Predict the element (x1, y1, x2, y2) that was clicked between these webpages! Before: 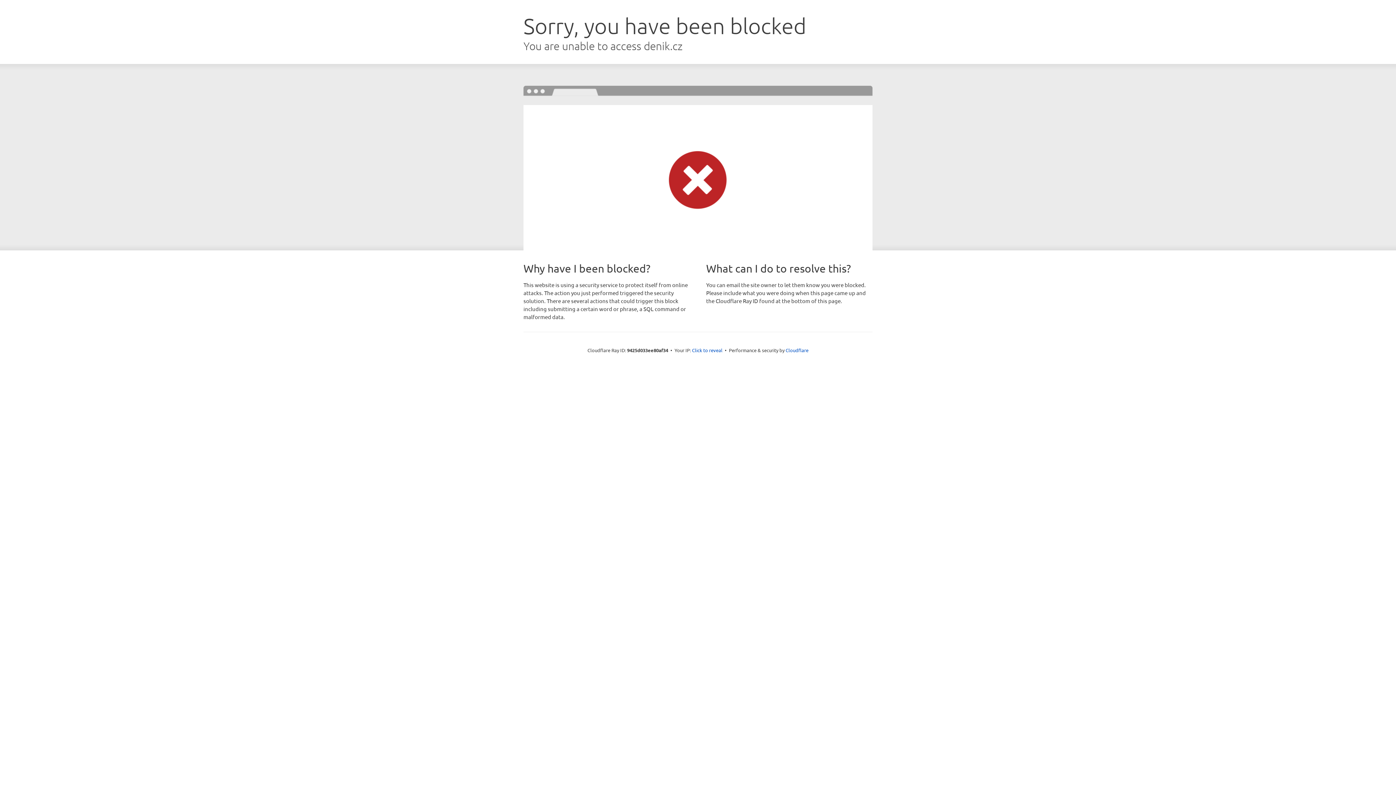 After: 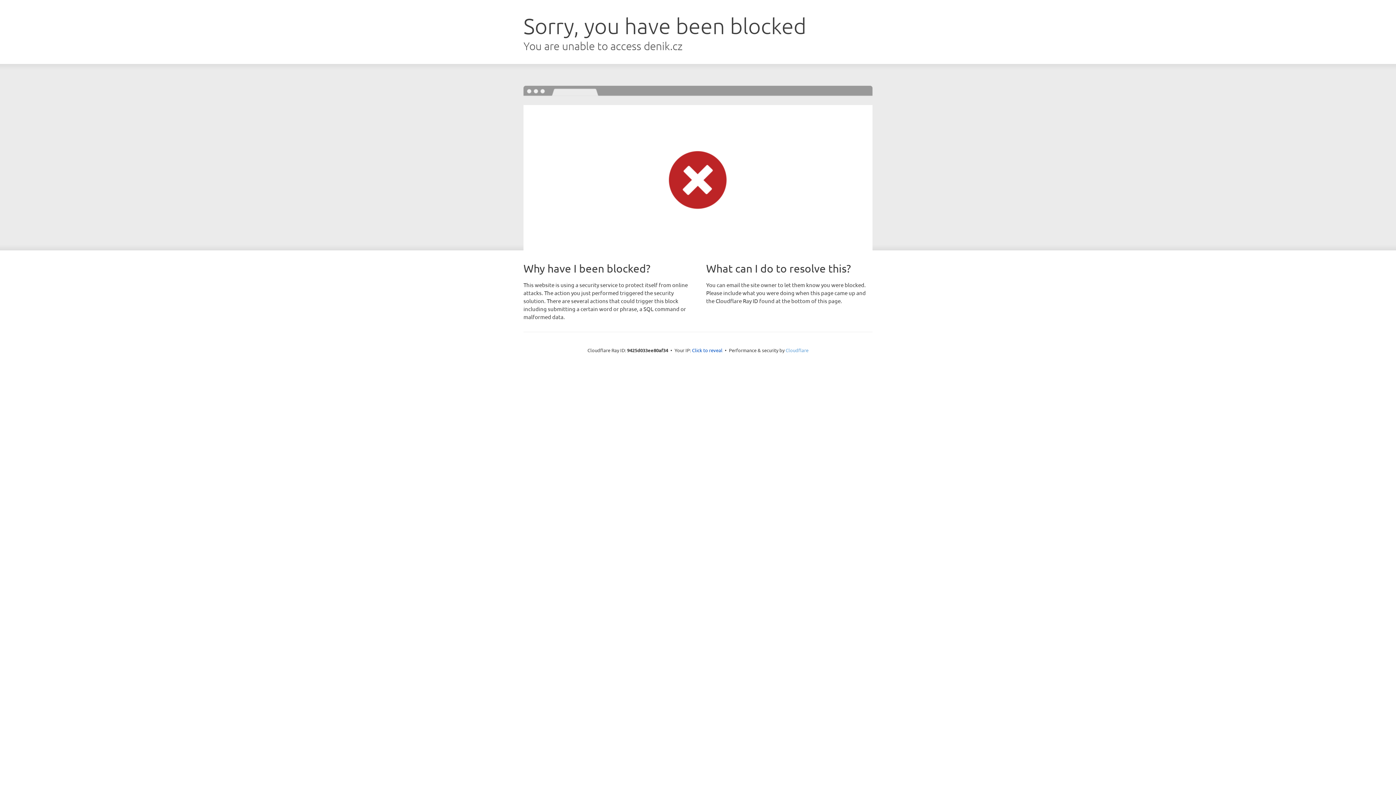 Action: bbox: (785, 347, 808, 353) label: Cloudflare